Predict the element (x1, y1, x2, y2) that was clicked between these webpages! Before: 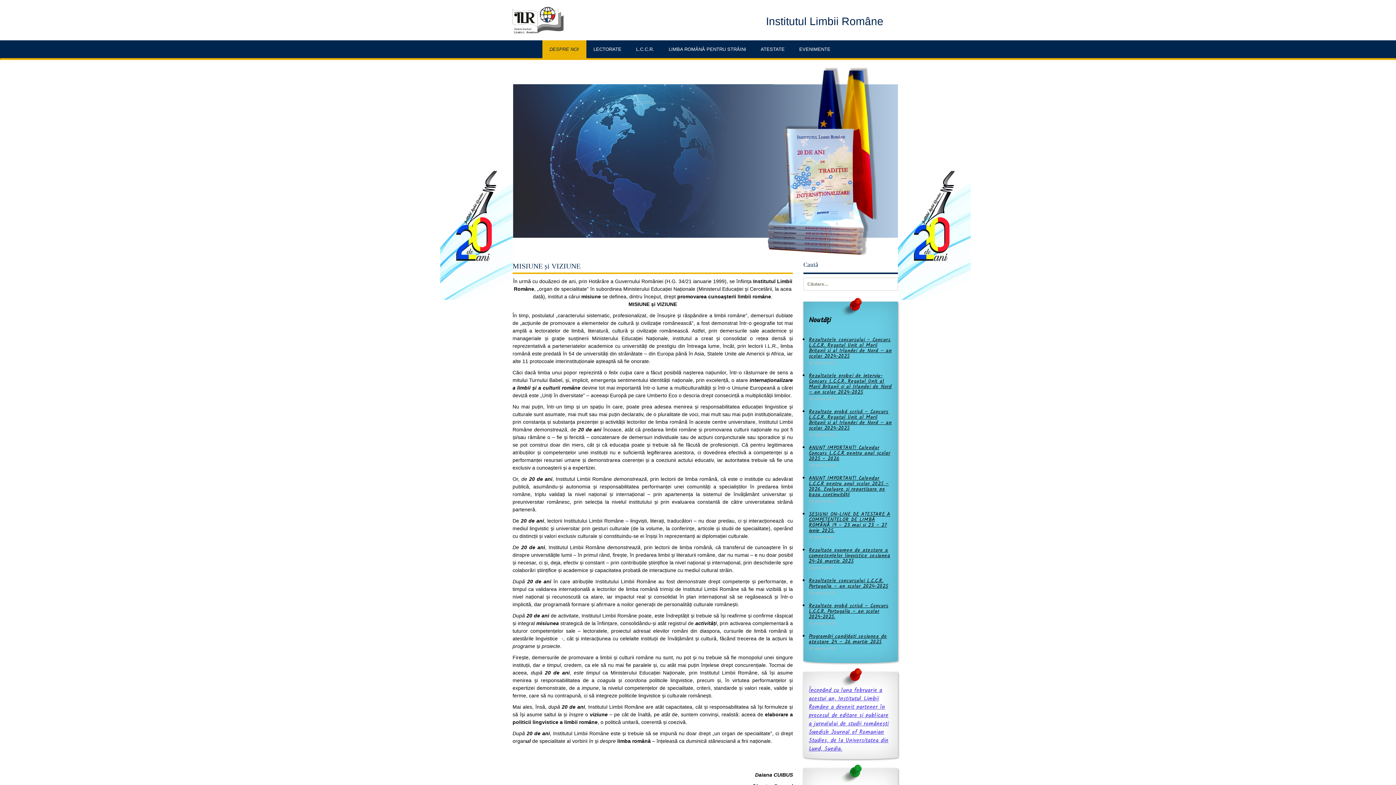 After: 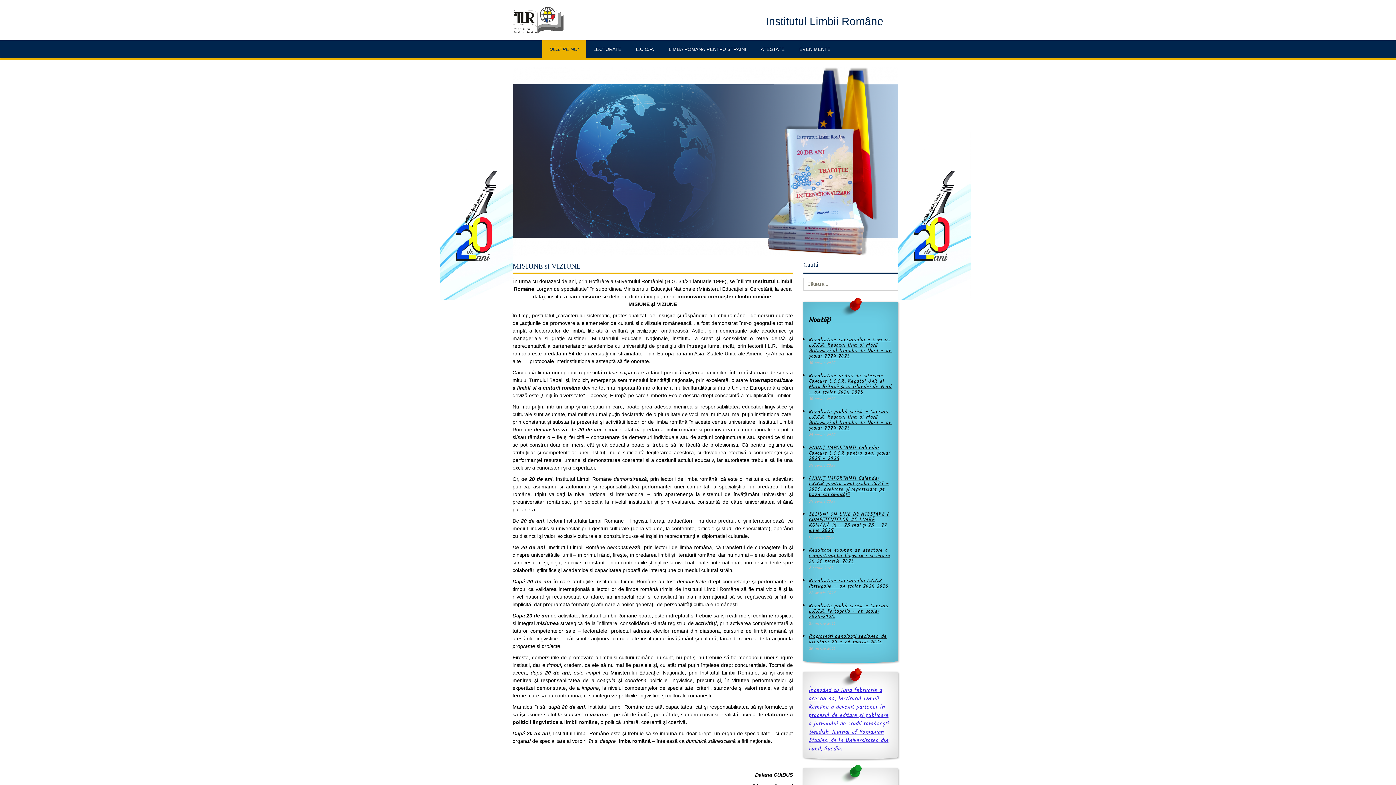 Action: bbox: (512, 16, 563, 22)